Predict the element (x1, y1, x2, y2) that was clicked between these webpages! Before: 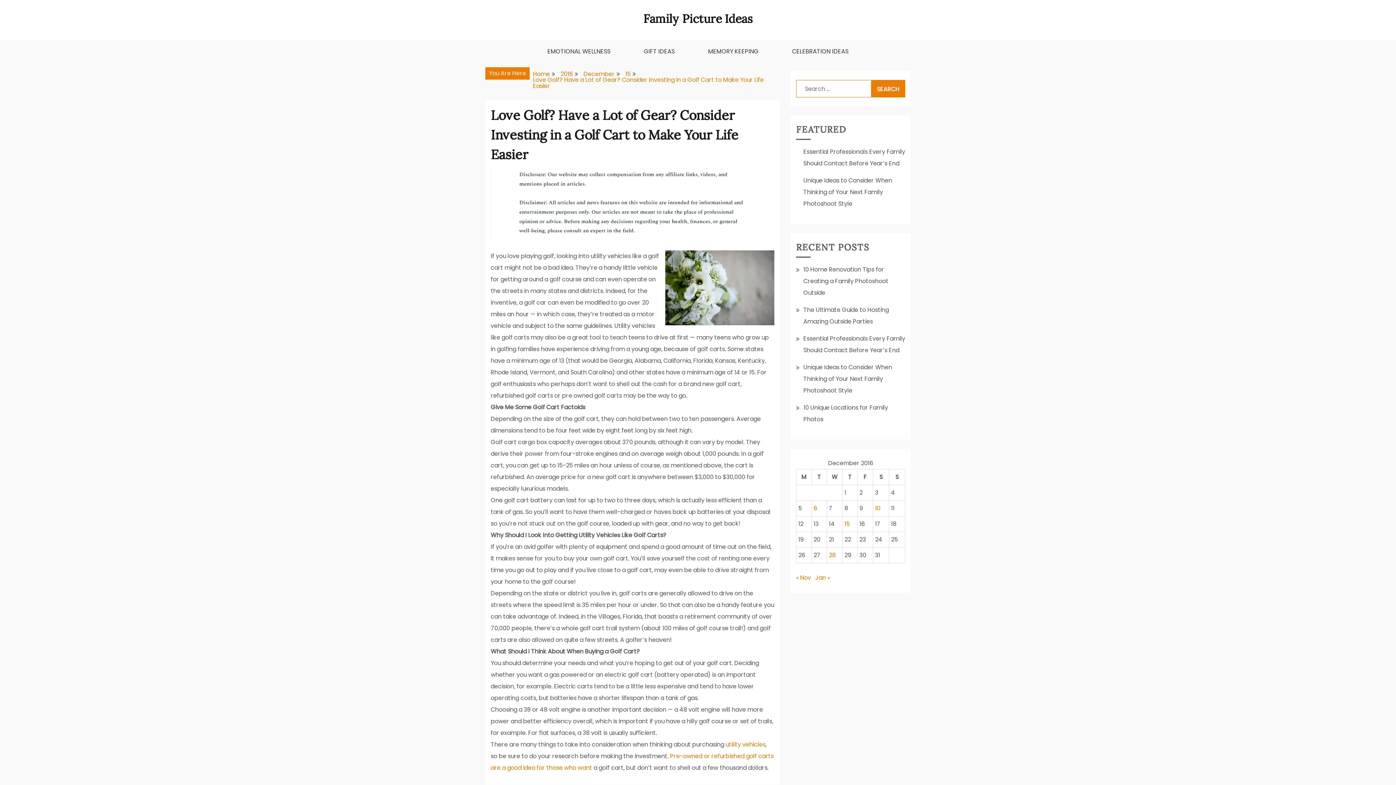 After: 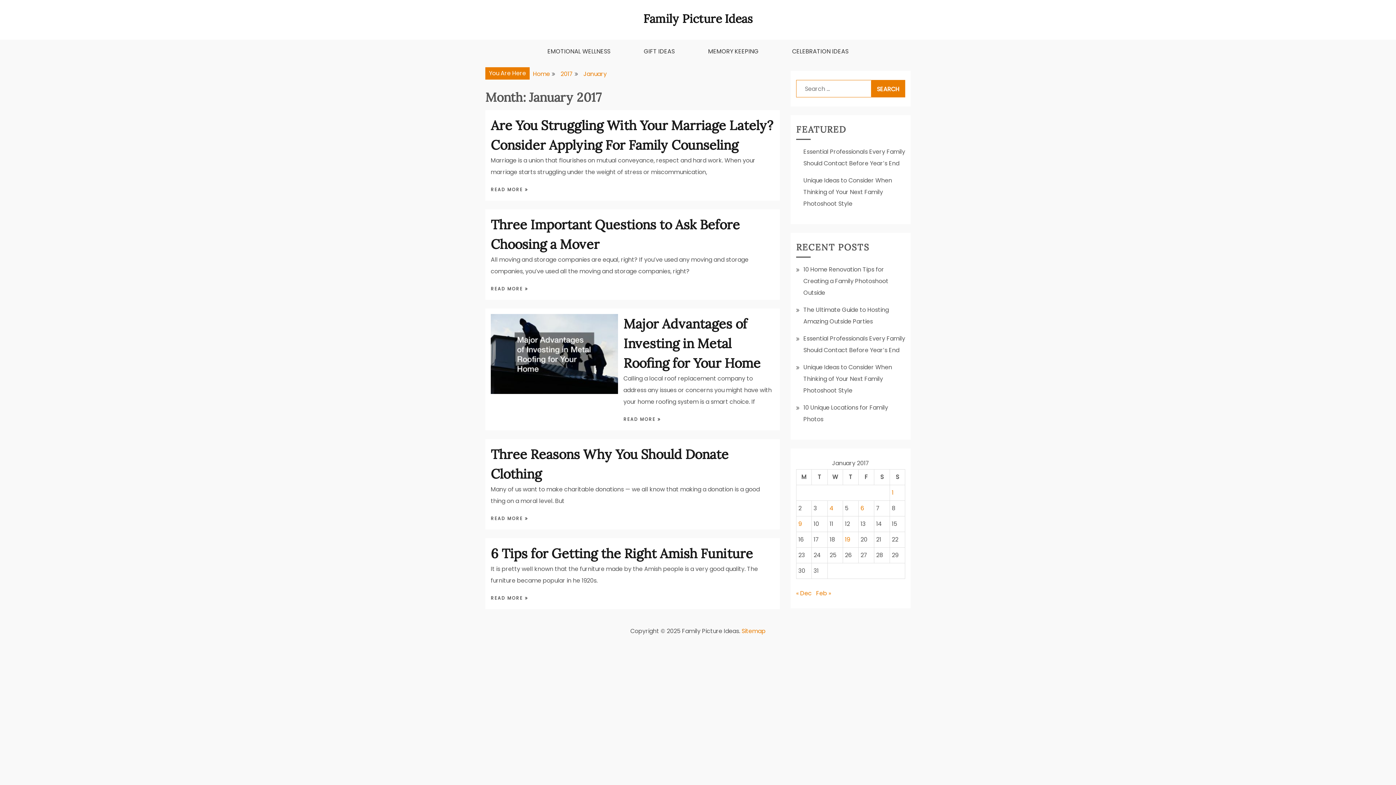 Action: bbox: (815, 573, 830, 582) label: Jan »